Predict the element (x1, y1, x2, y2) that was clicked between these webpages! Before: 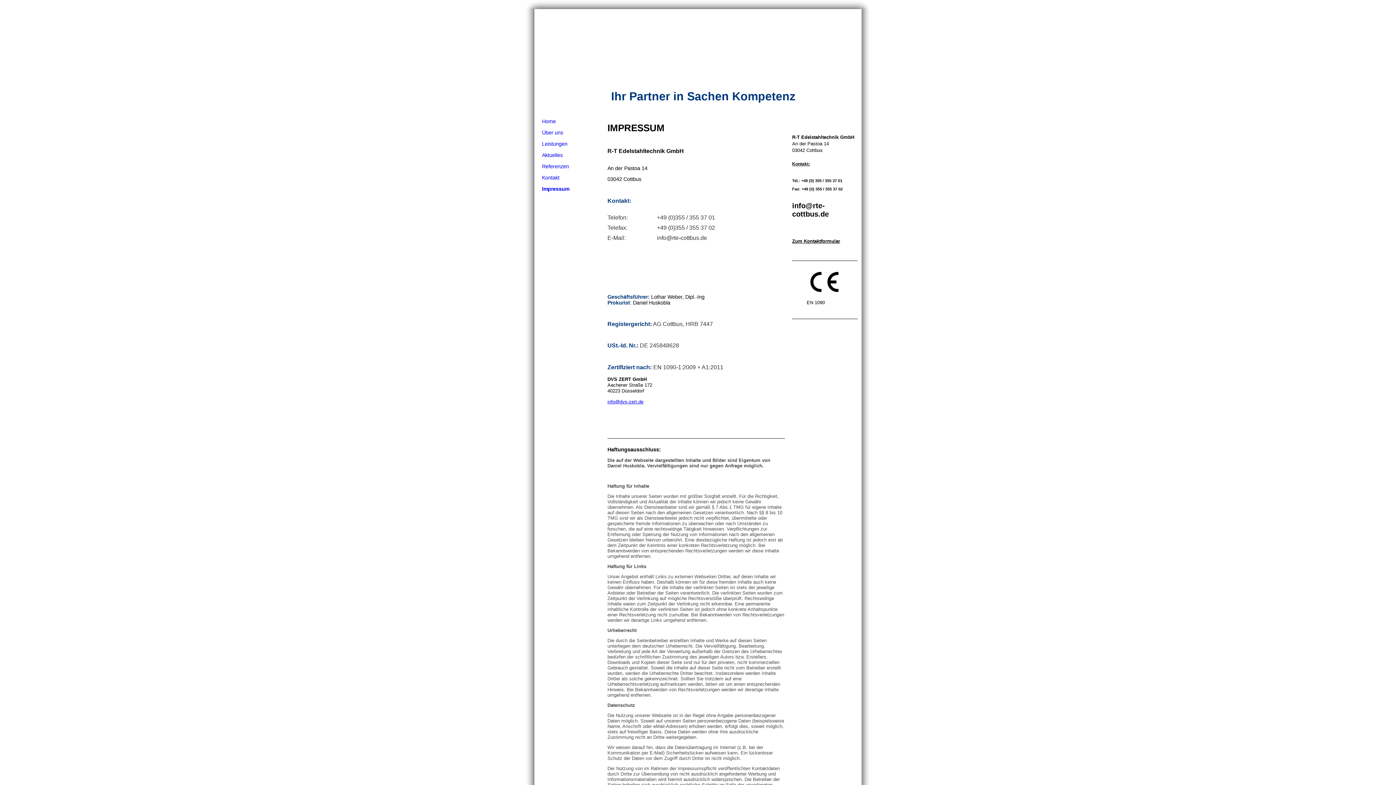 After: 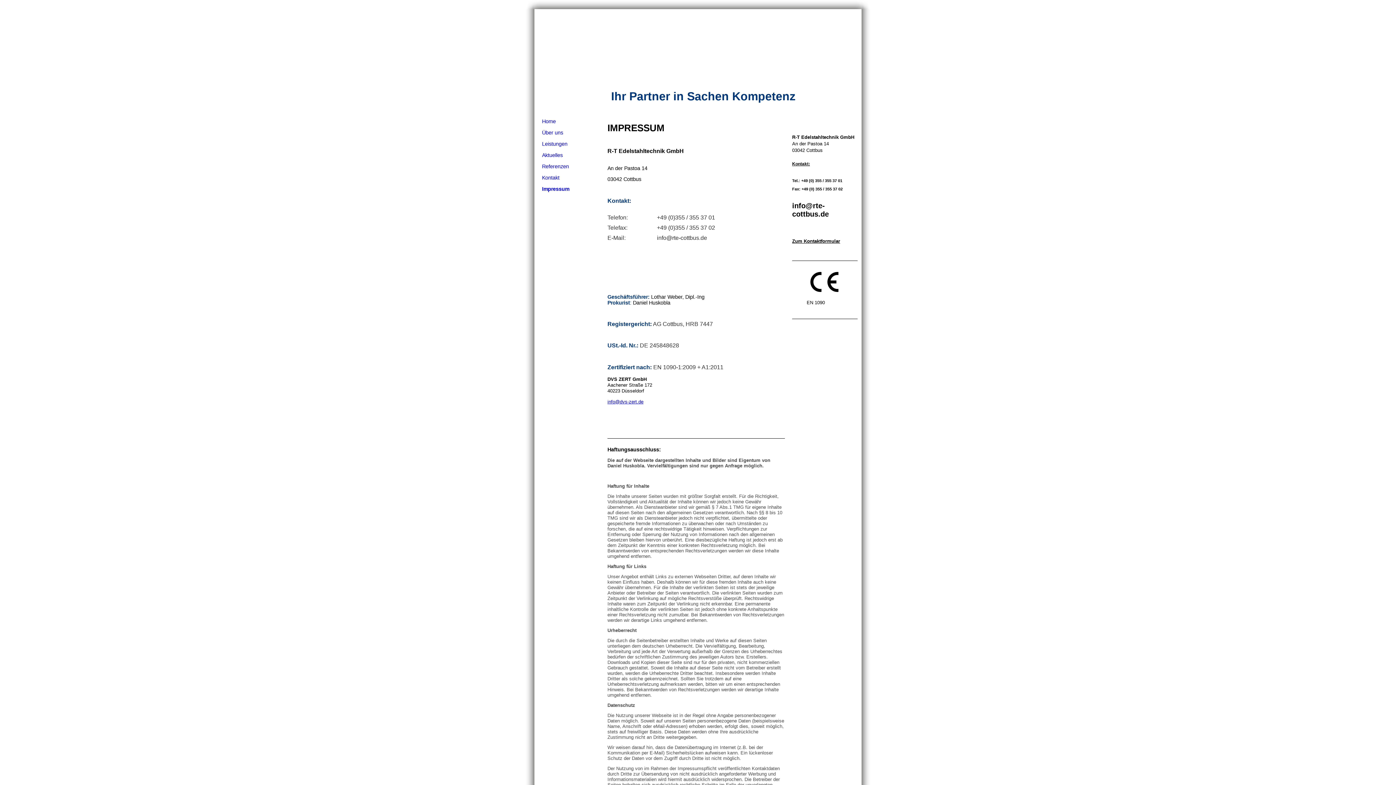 Action: bbox: (534, 183, 604, 194) label: Impressum